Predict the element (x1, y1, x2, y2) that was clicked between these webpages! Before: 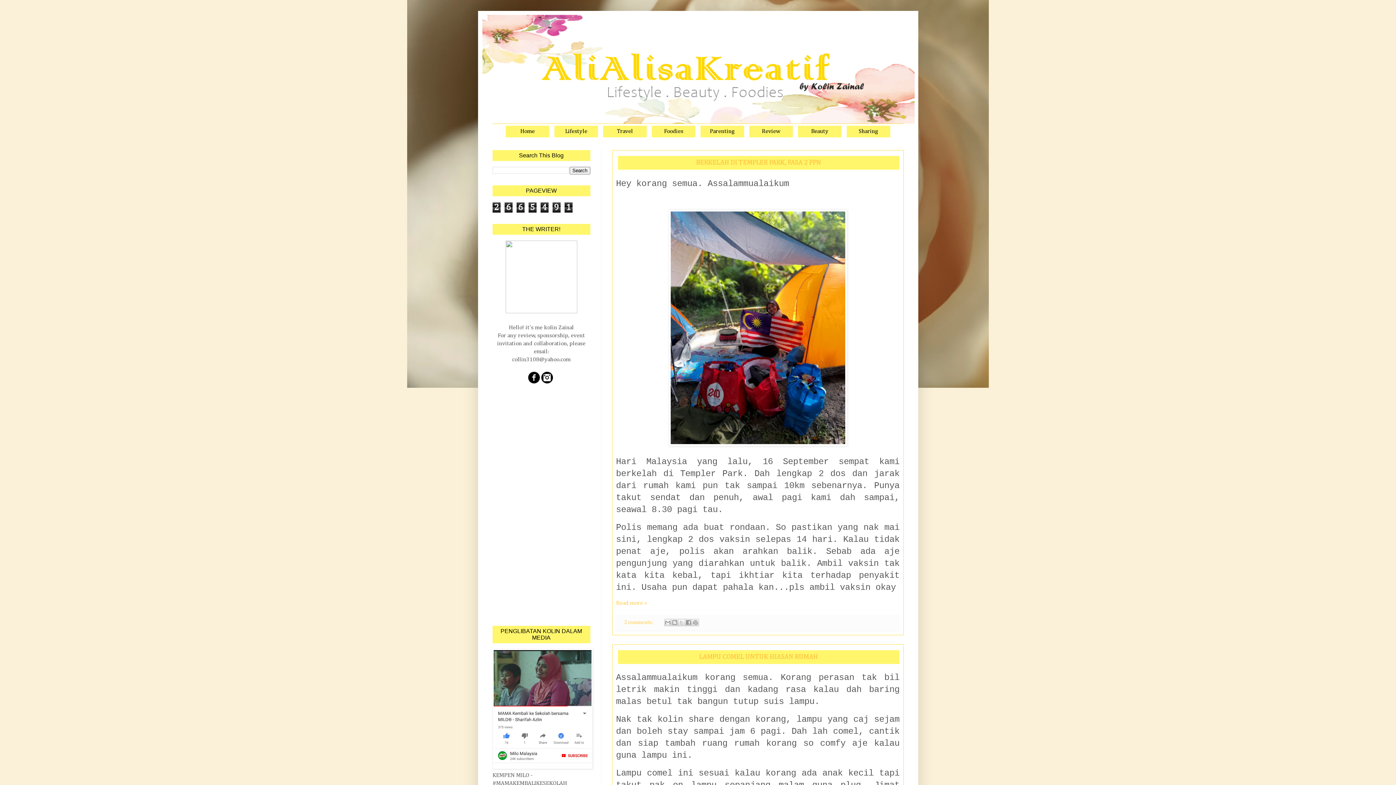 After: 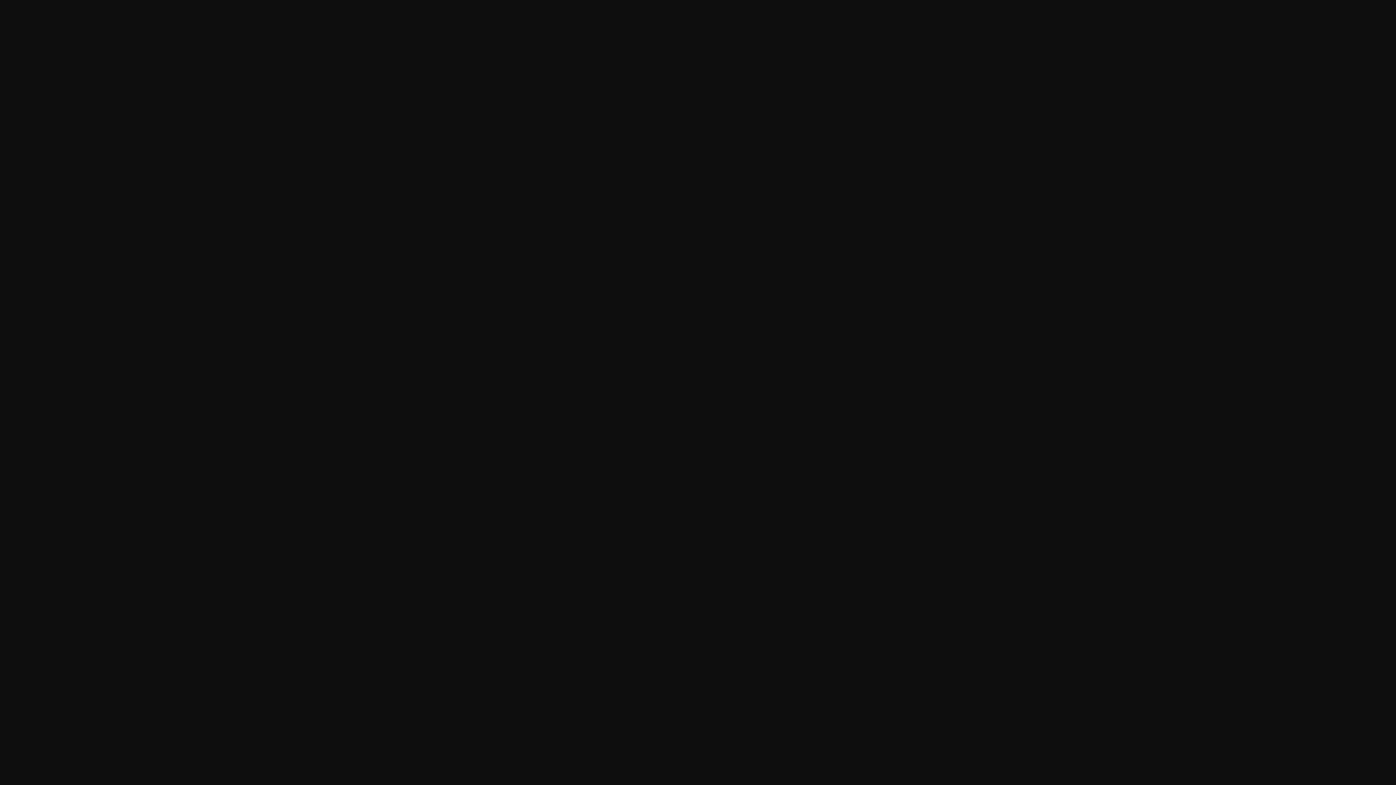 Action: bbox: (505, 309, 577, 314)